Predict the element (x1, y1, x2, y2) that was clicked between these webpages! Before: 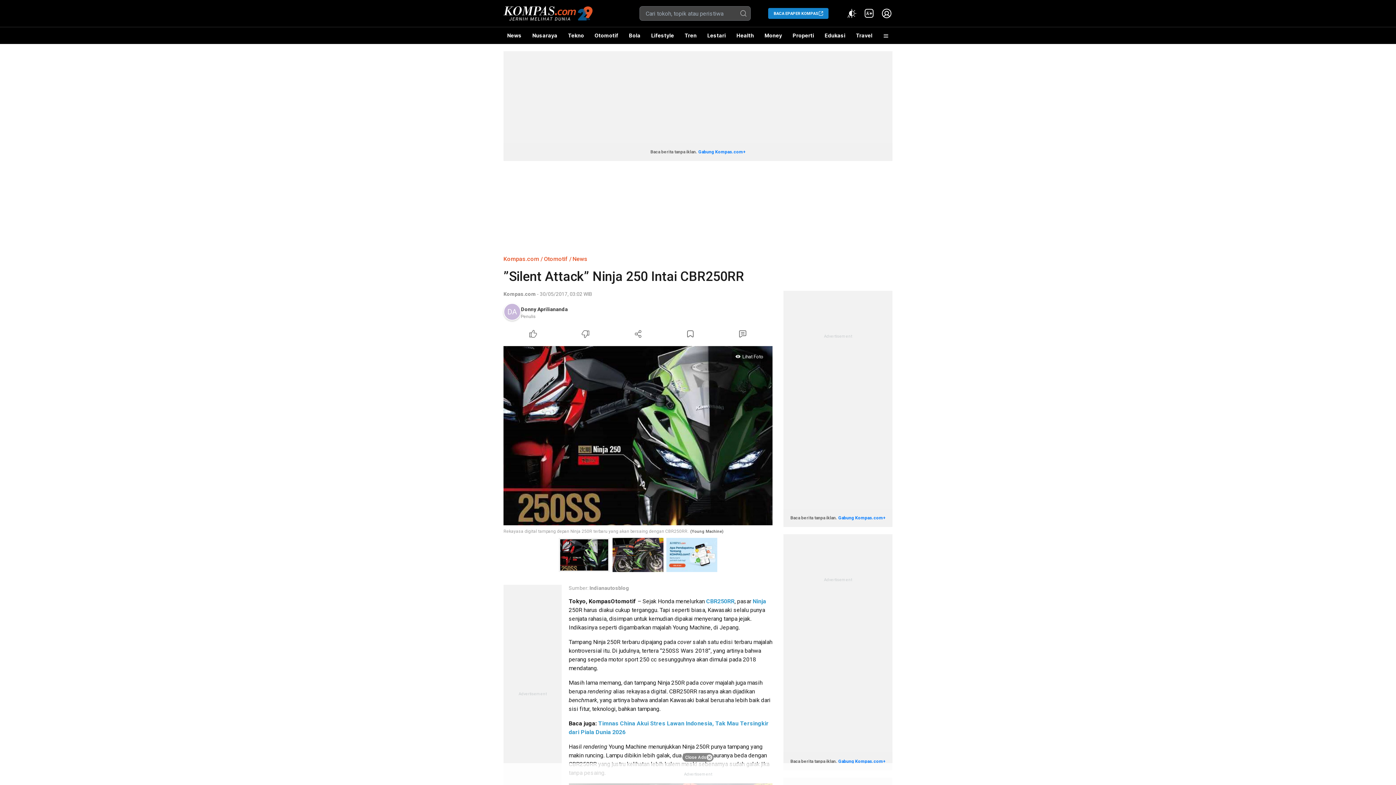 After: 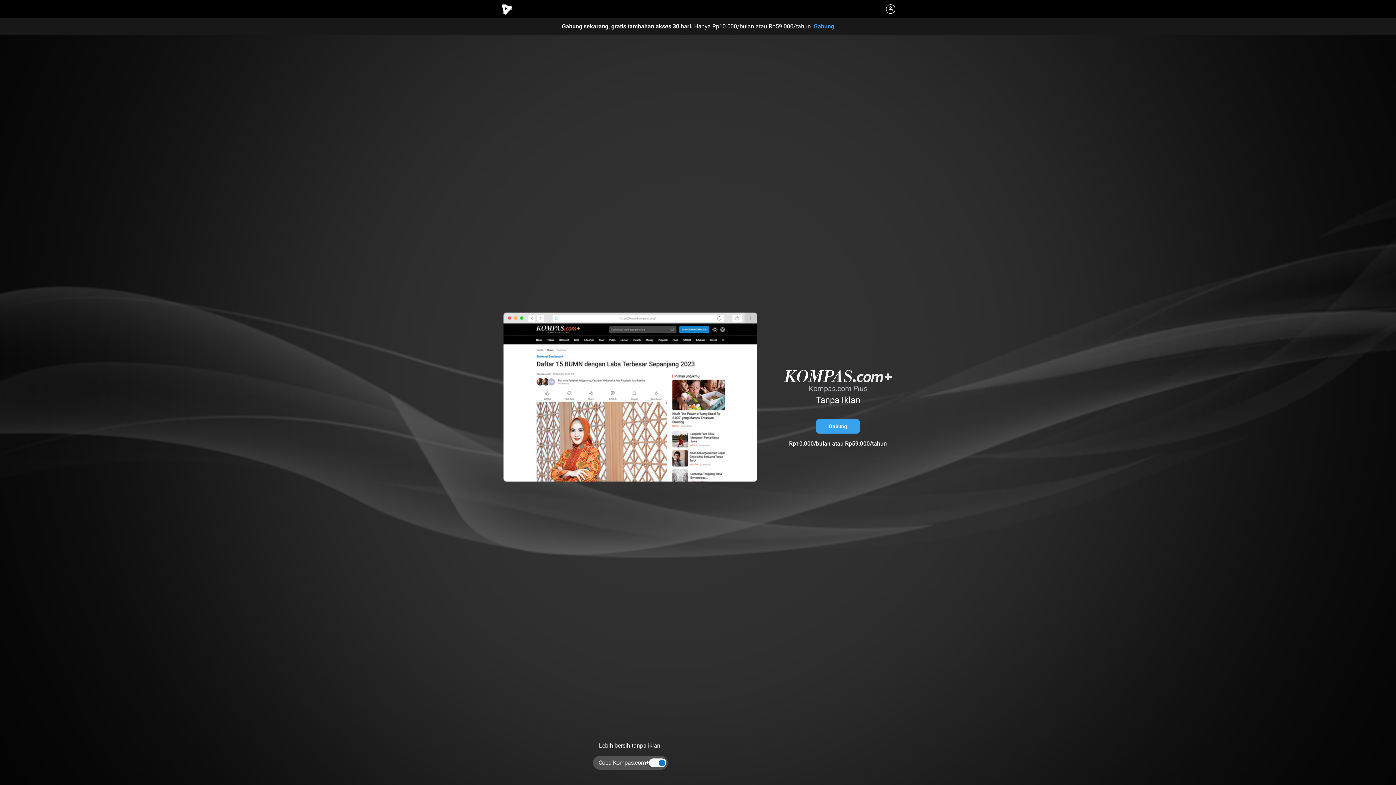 Action: label: Gabung Kompas.com+ bbox: (838, 515, 885, 520)